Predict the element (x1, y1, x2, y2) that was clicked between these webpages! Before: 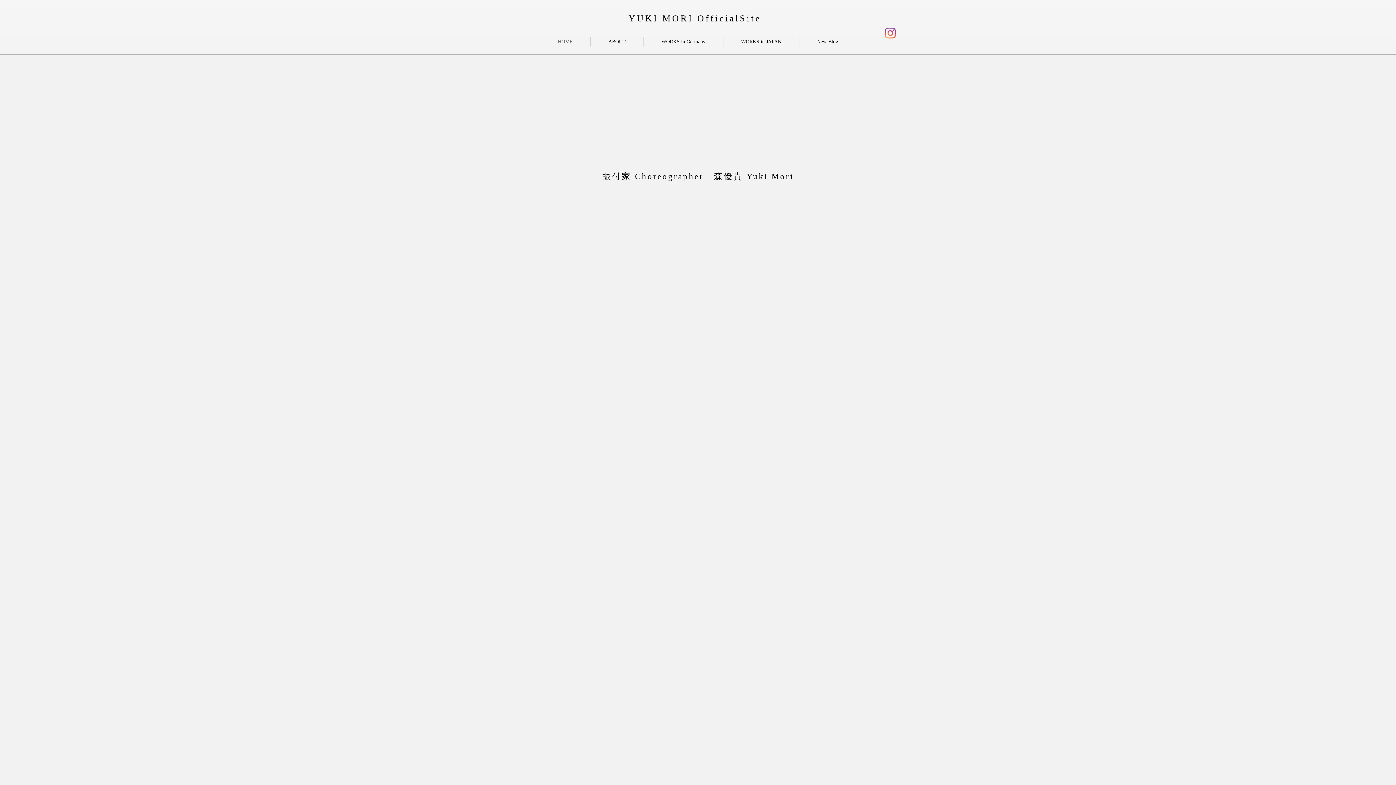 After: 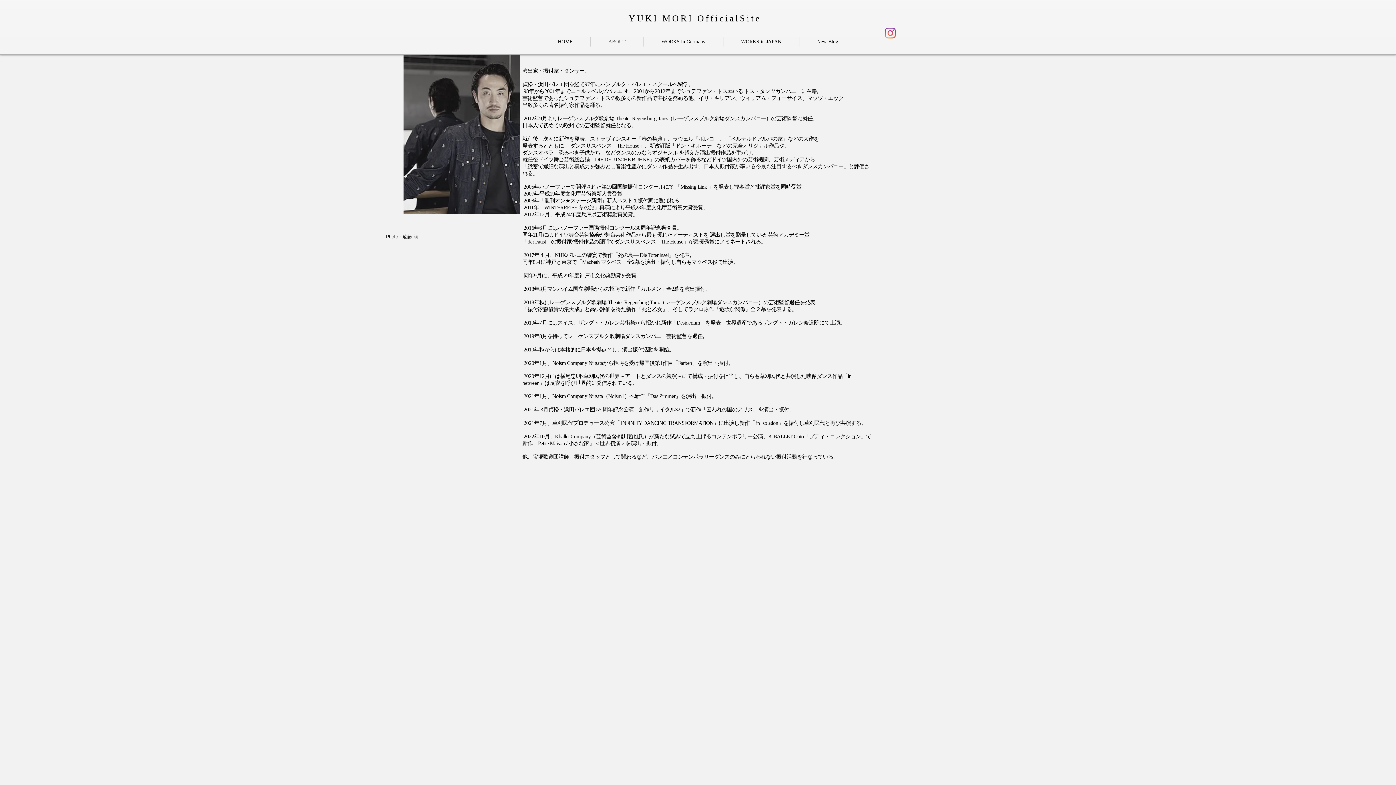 Action: label: ABOUT bbox: (590, 36, 643, 46)